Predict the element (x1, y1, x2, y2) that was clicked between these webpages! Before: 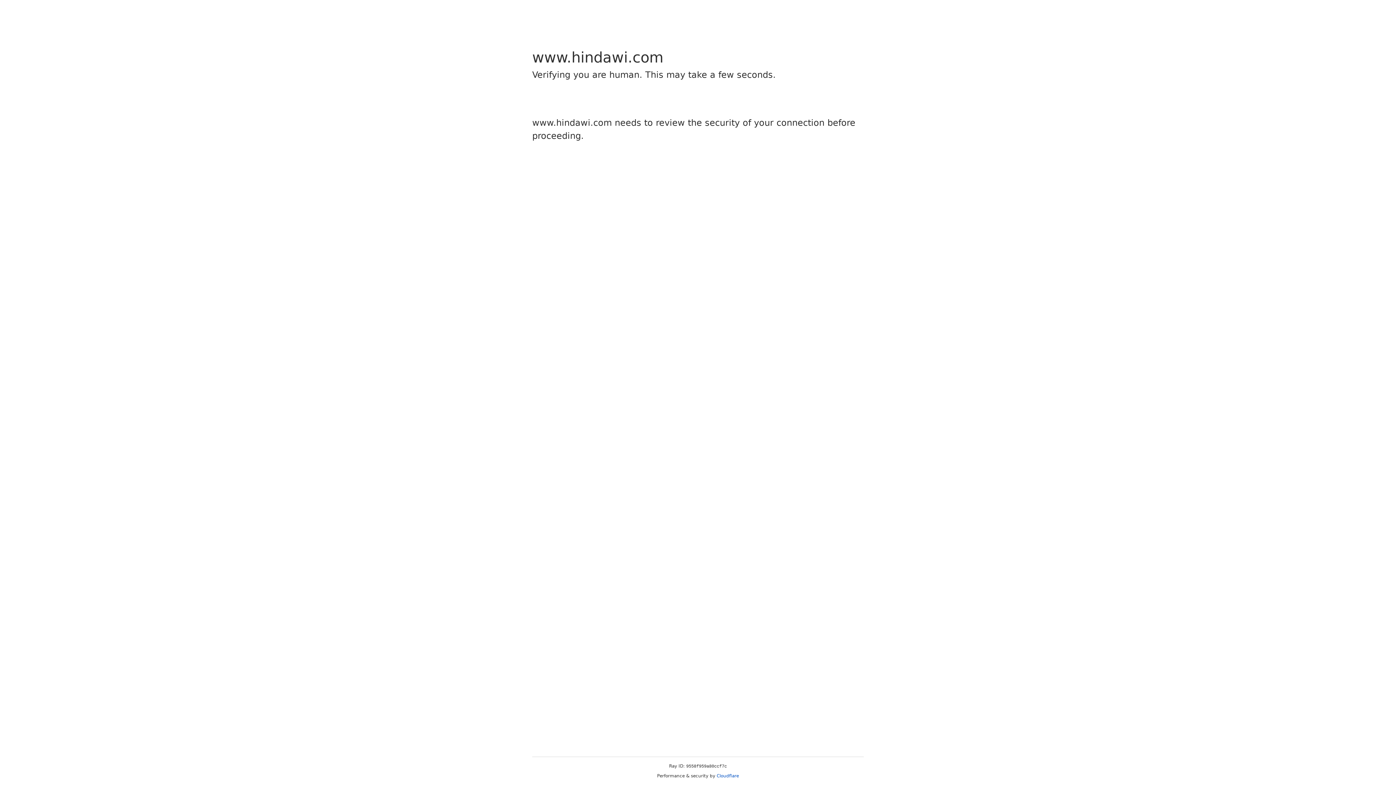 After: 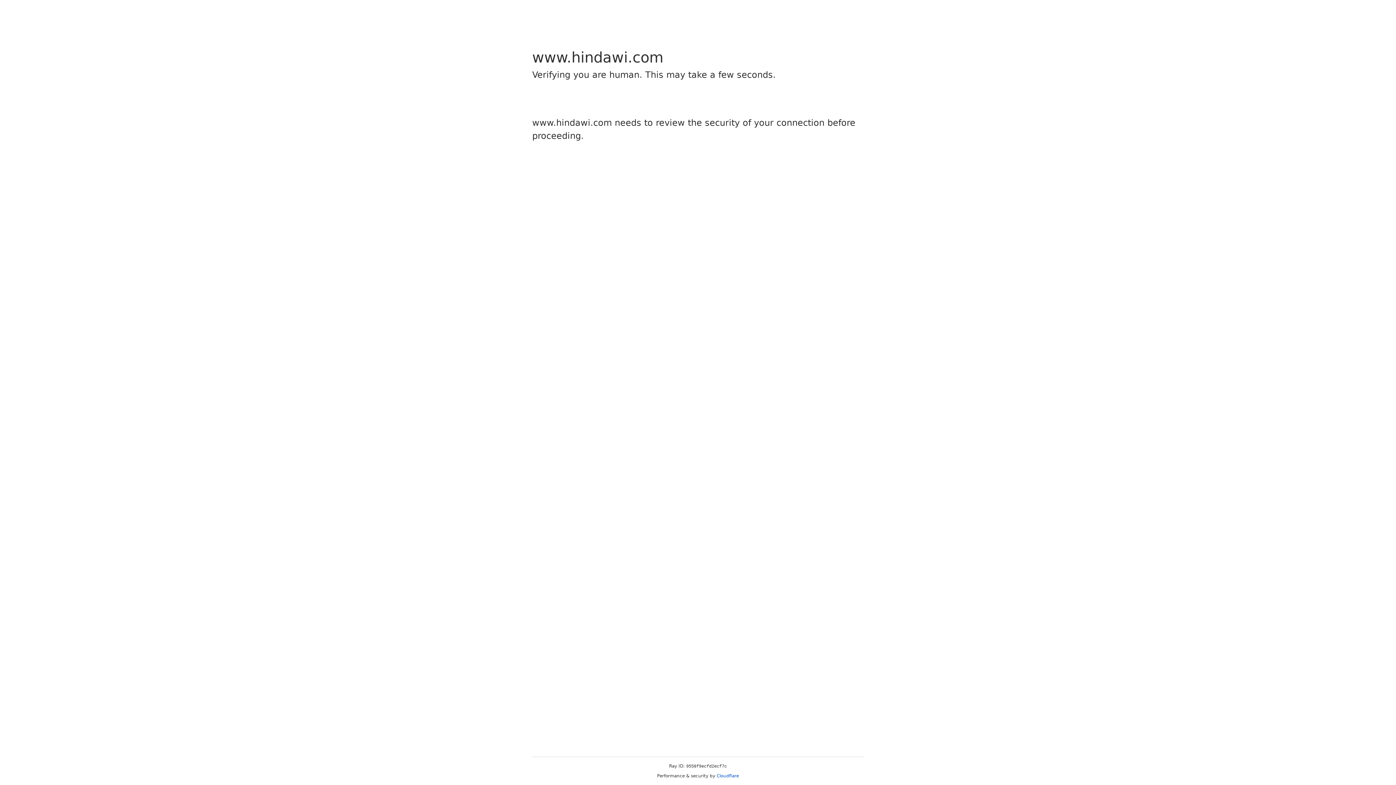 Action: label: Cloudflare bbox: (716, 773, 739, 778)